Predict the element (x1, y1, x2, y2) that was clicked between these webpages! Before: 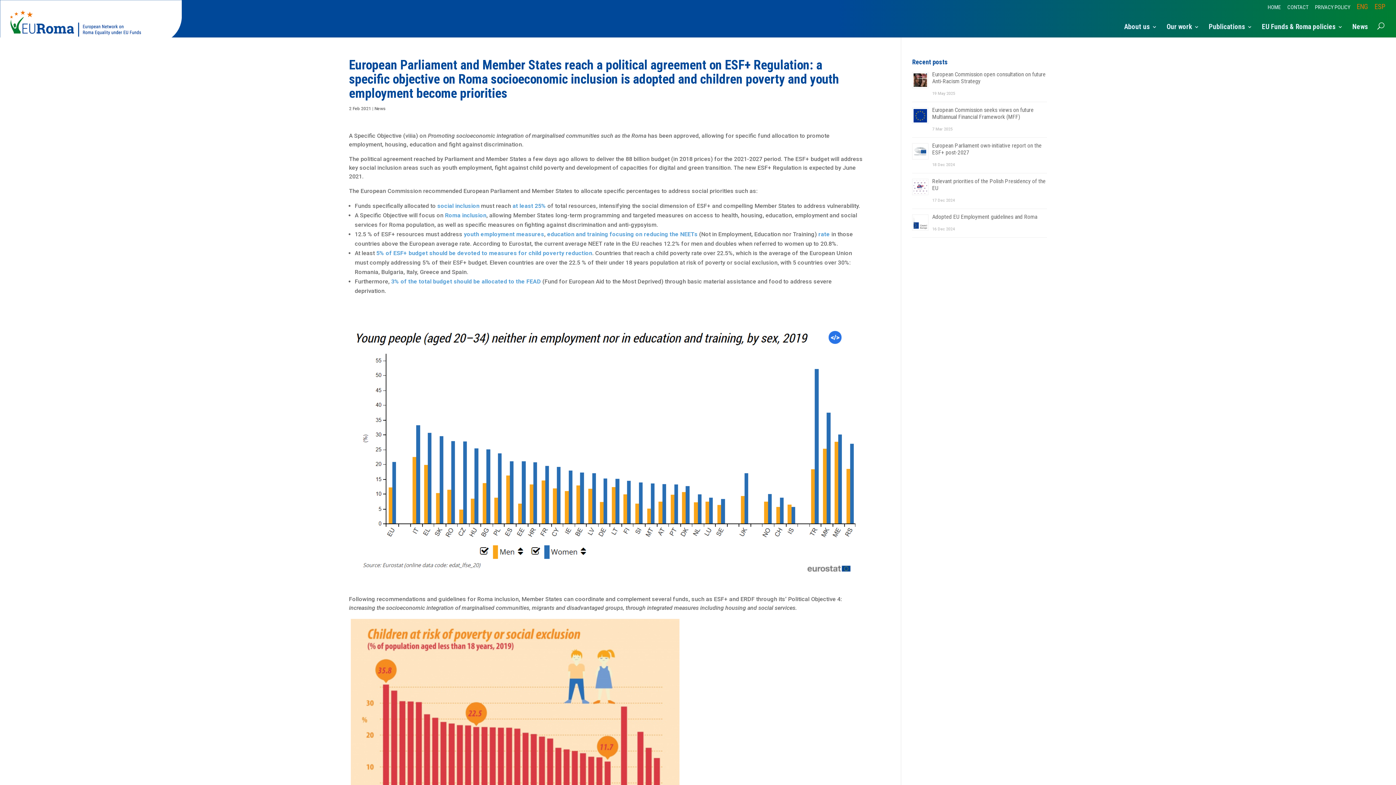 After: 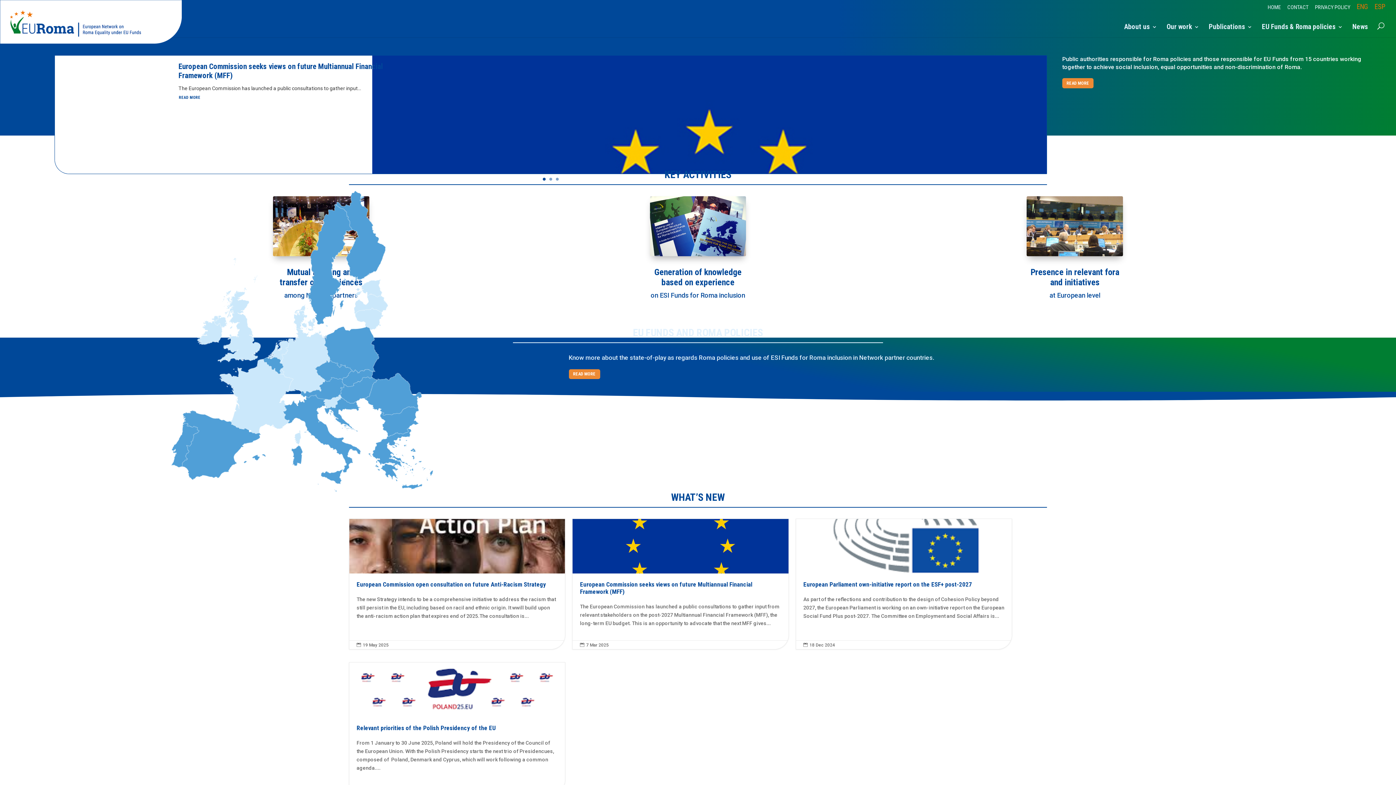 Action: bbox: (1268, 4, 1281, 14) label: HOME